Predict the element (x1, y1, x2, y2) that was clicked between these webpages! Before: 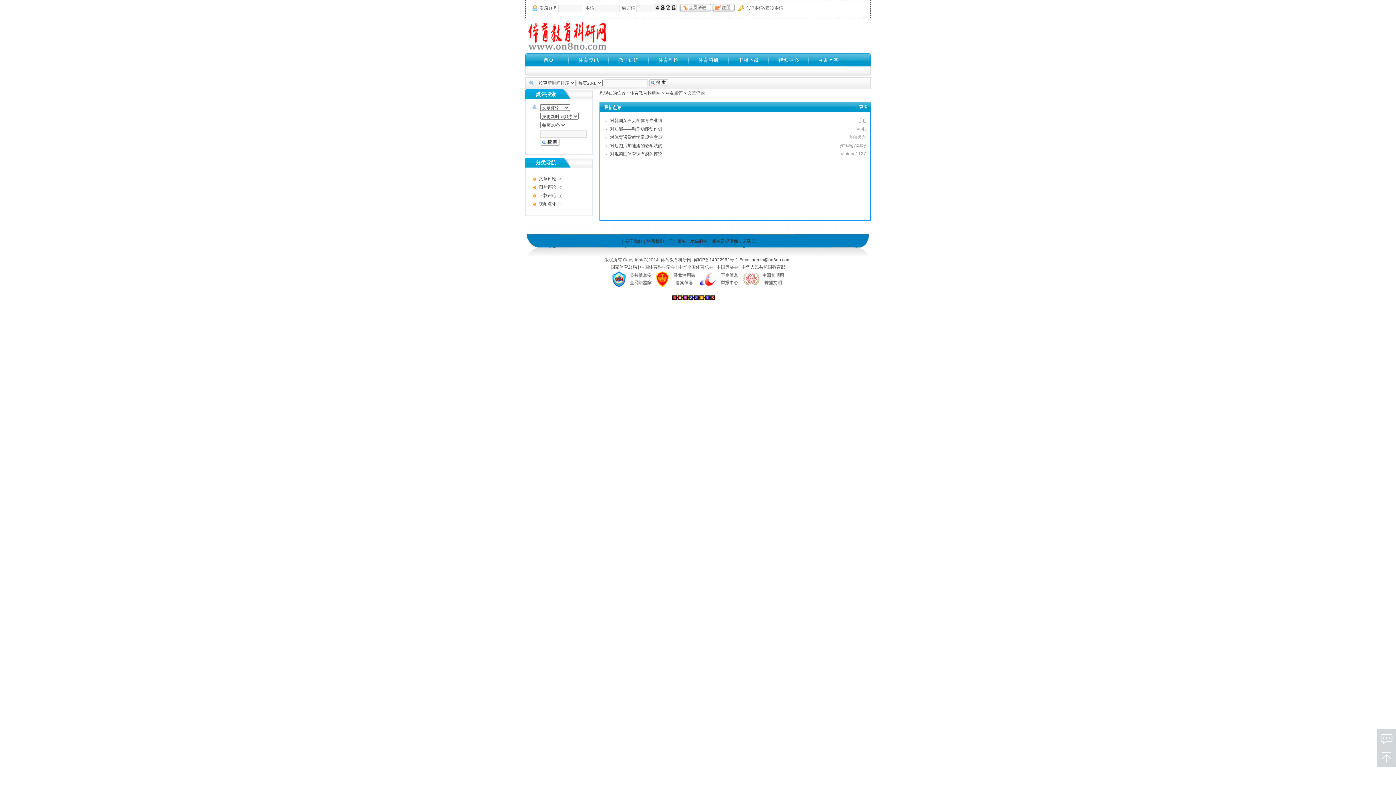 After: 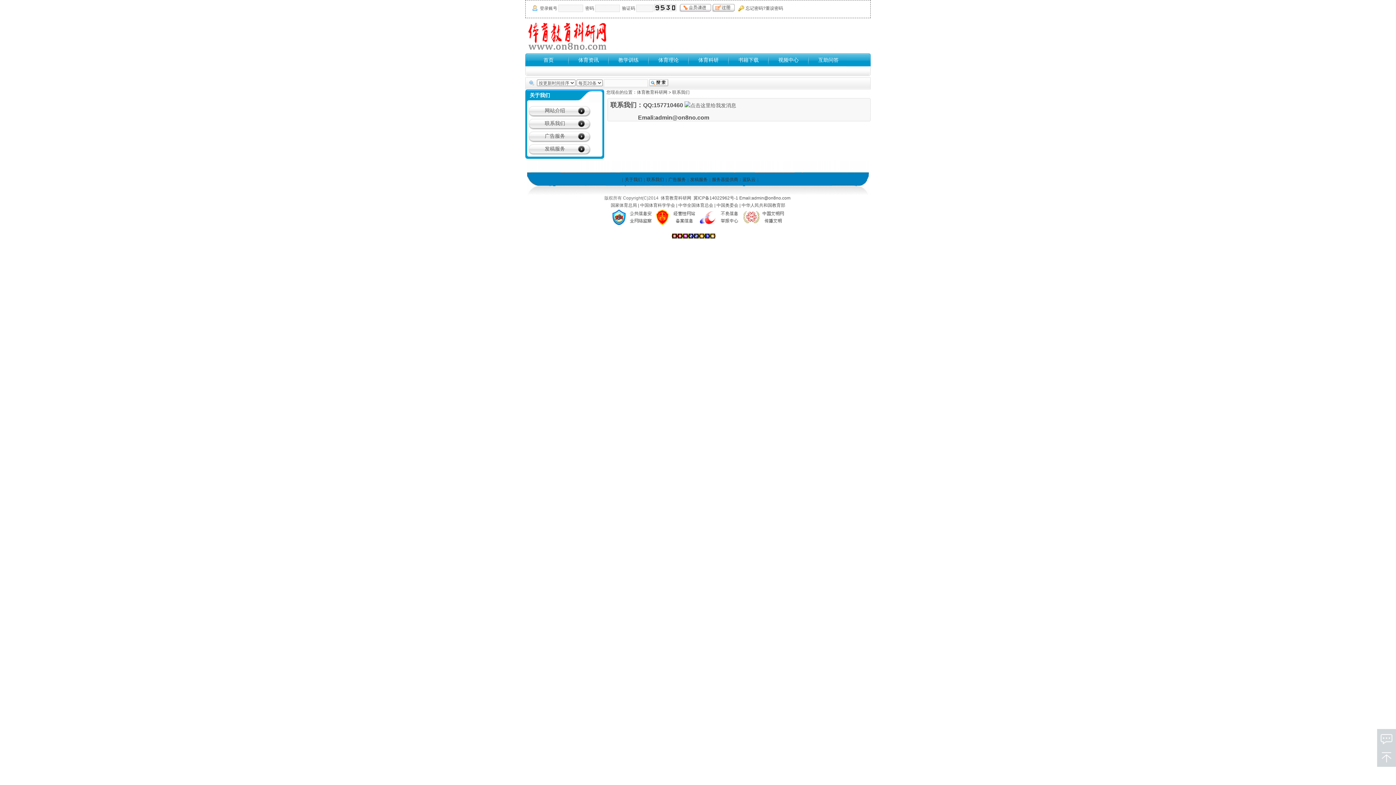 Action: label: 联系我们 bbox: (646, 238, 664, 244)